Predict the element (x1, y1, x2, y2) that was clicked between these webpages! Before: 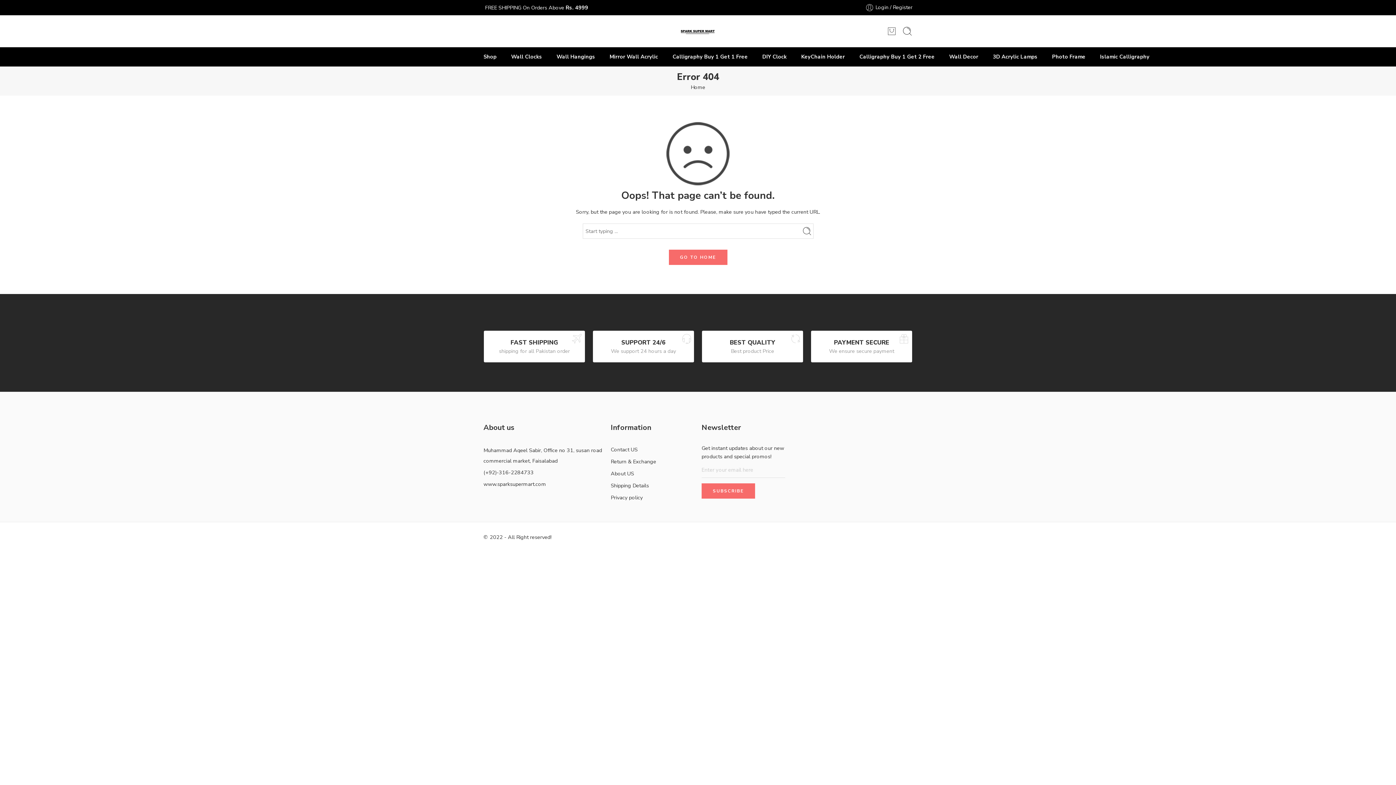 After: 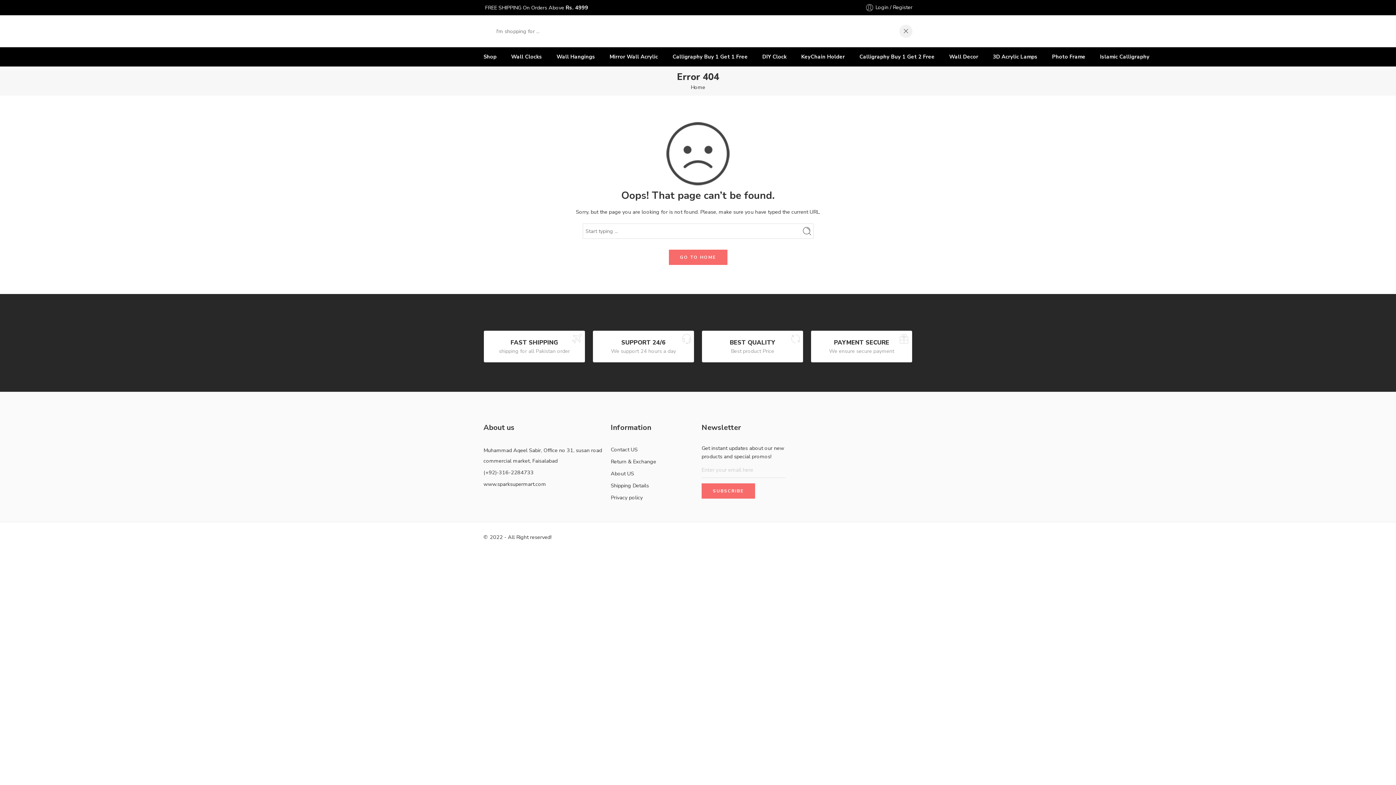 Action: bbox: (902, 26, 912, 36)